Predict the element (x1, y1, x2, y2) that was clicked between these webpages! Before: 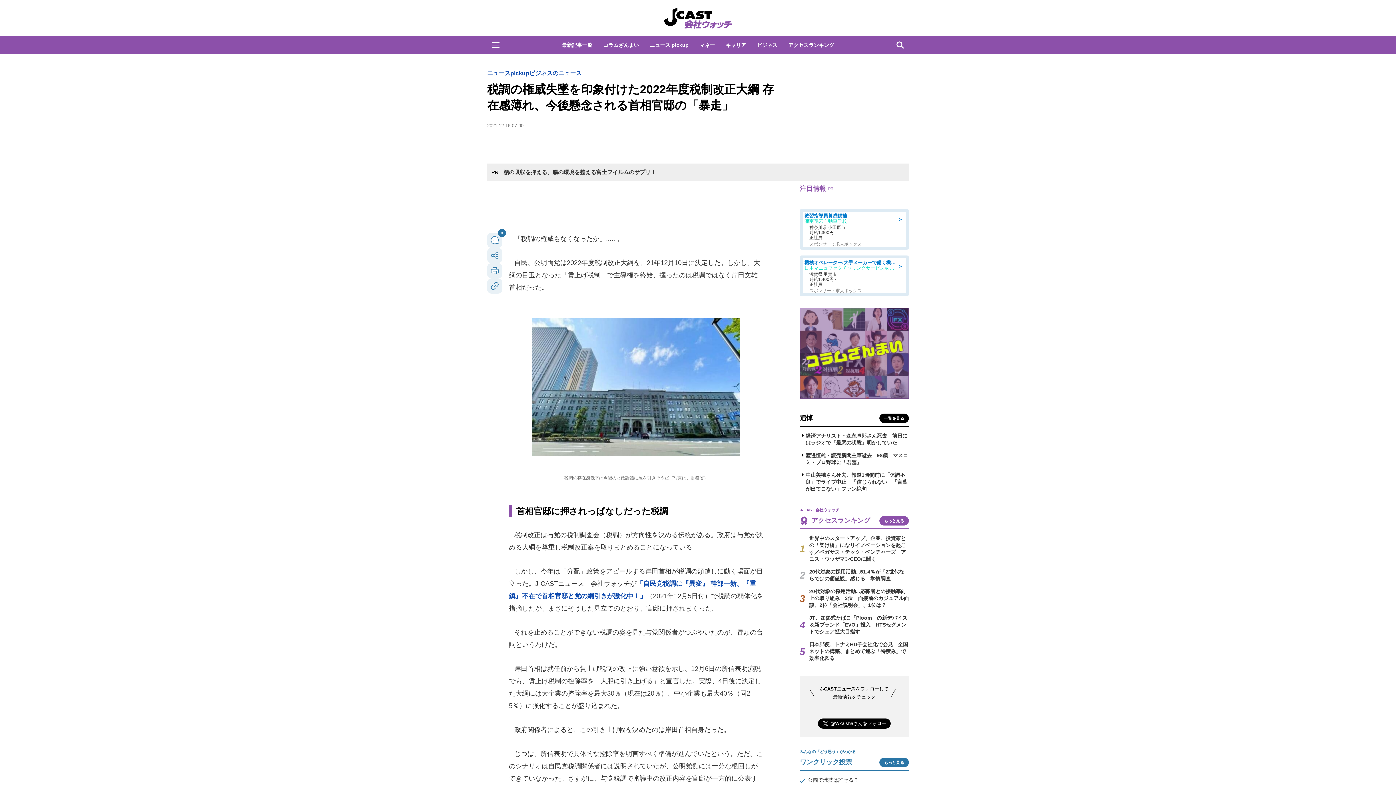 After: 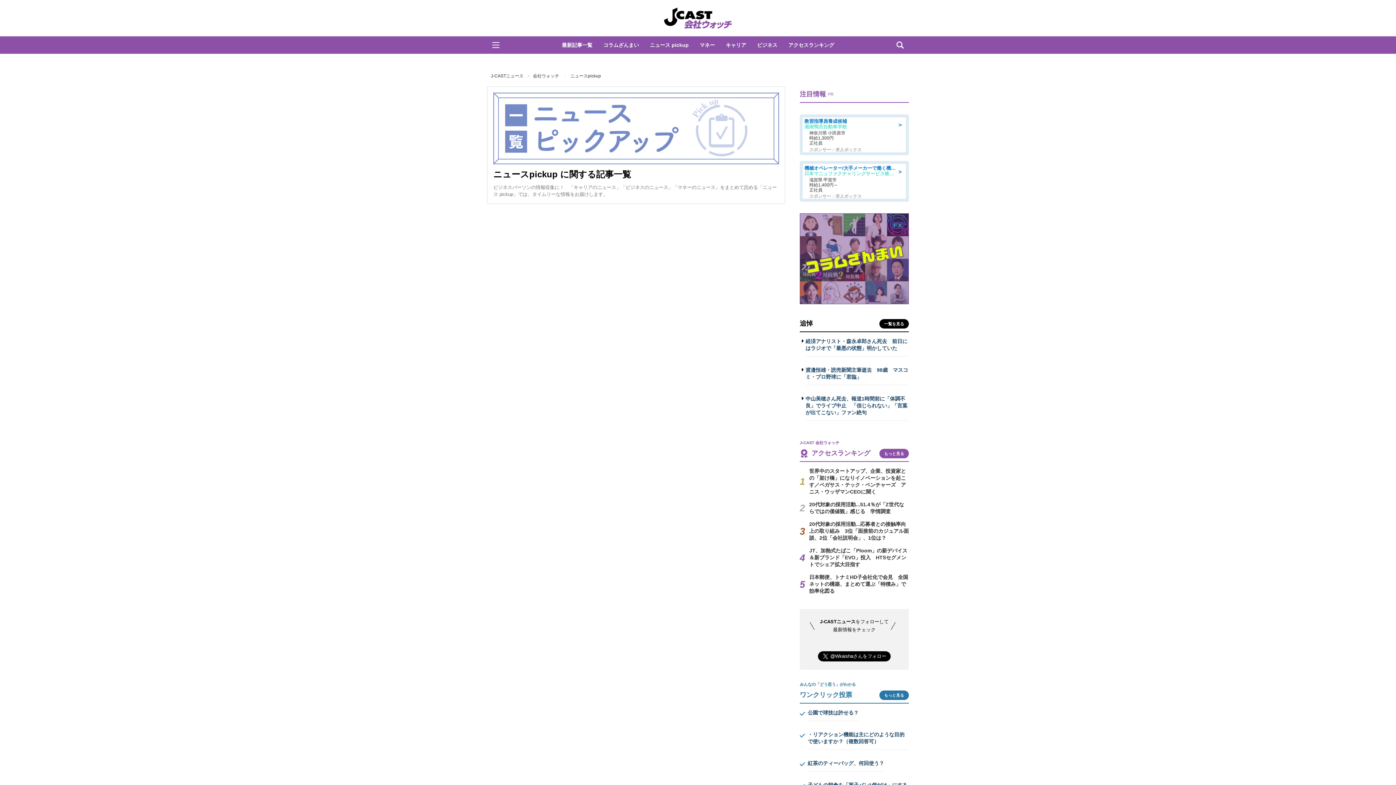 Action: label: ニュース pickup bbox: (645, 38, 693, 51)